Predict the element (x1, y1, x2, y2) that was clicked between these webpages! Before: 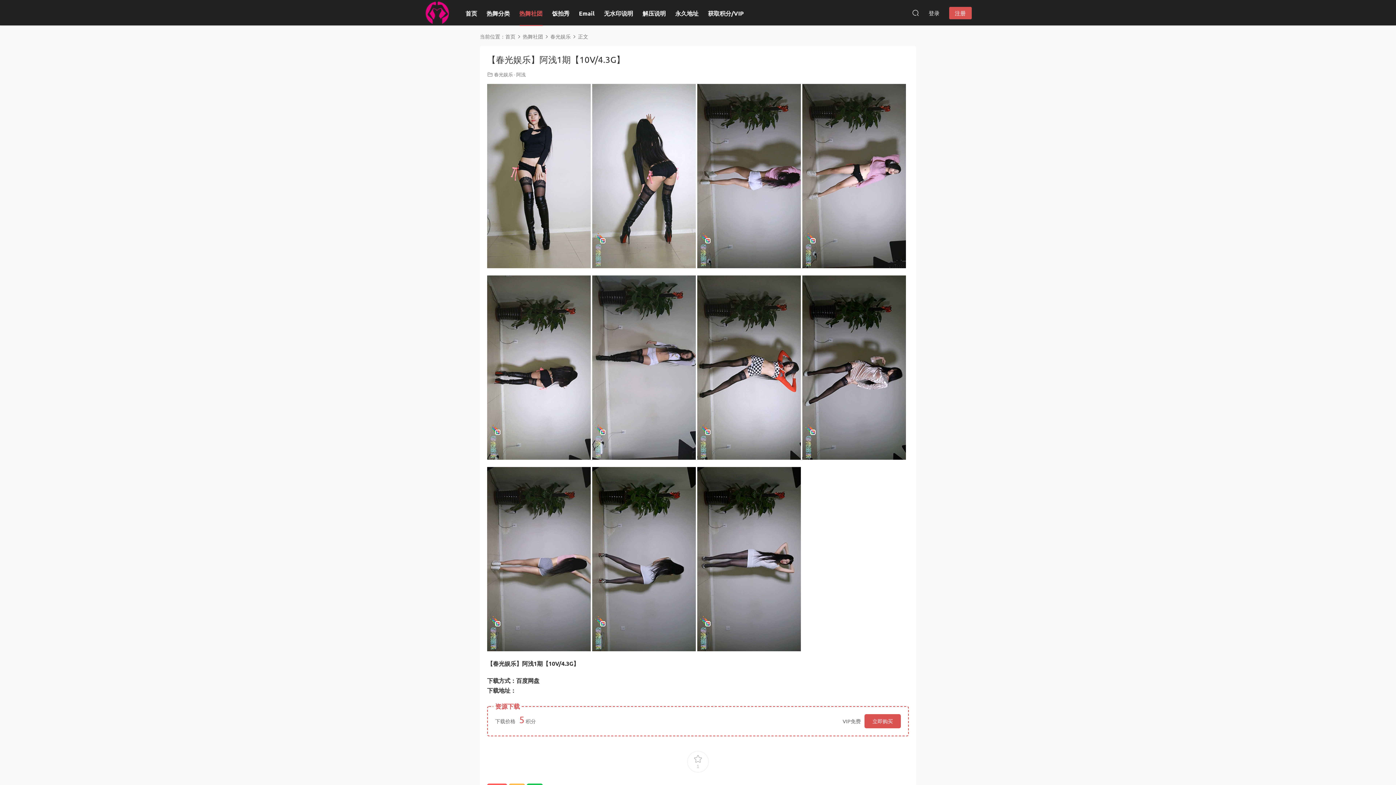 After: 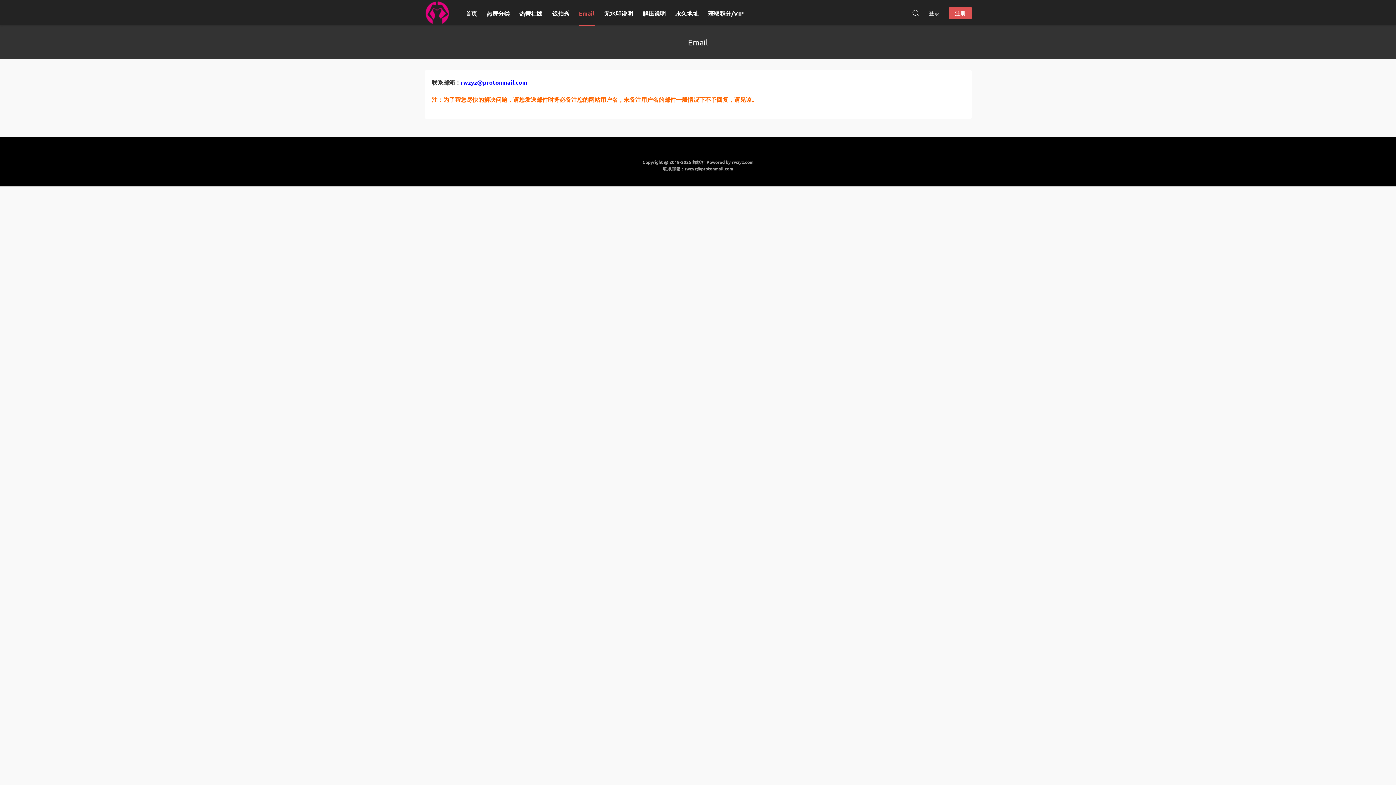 Action: bbox: (574, 0, 599, 26) label: Email